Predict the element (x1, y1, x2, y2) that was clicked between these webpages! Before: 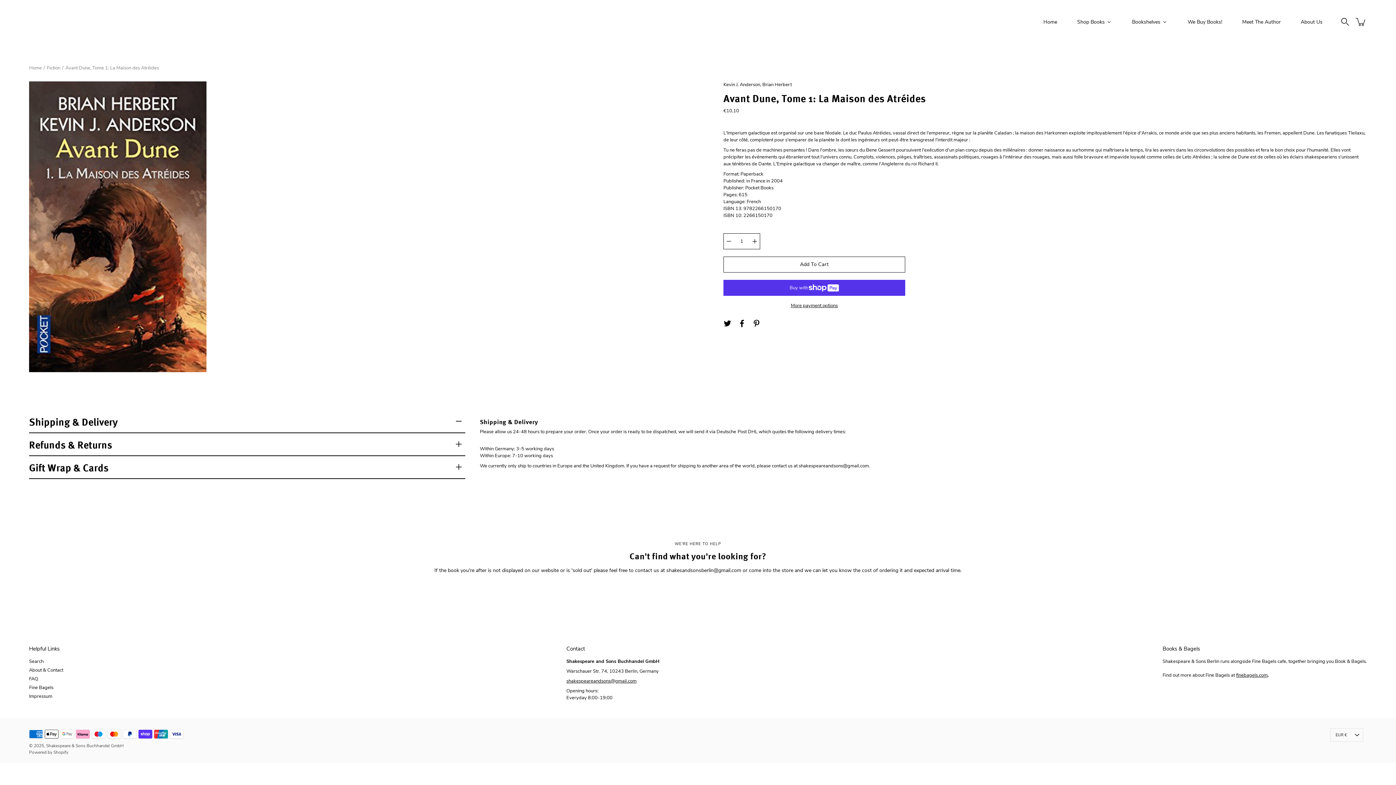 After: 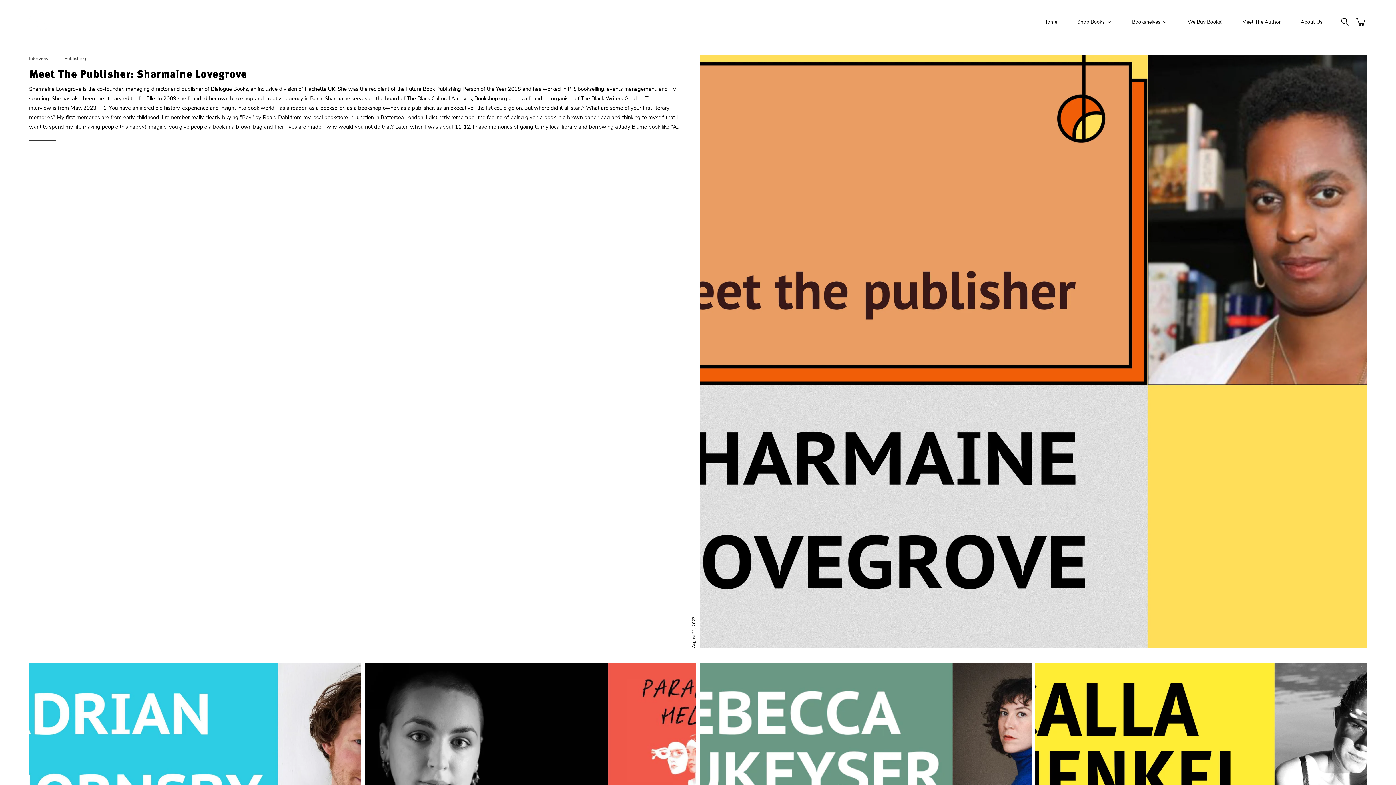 Action: bbox: (1241, 17, 1281, 26) label: Meet The Author